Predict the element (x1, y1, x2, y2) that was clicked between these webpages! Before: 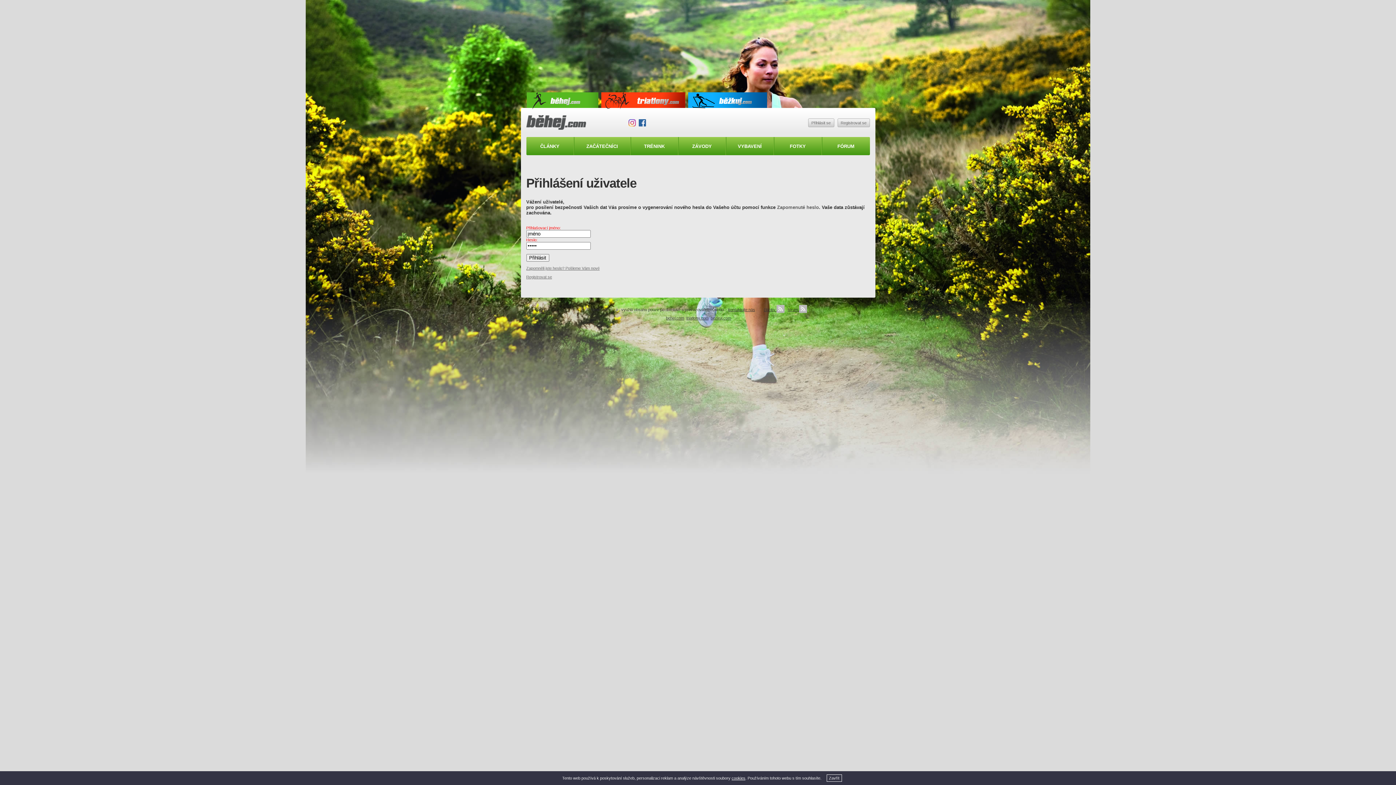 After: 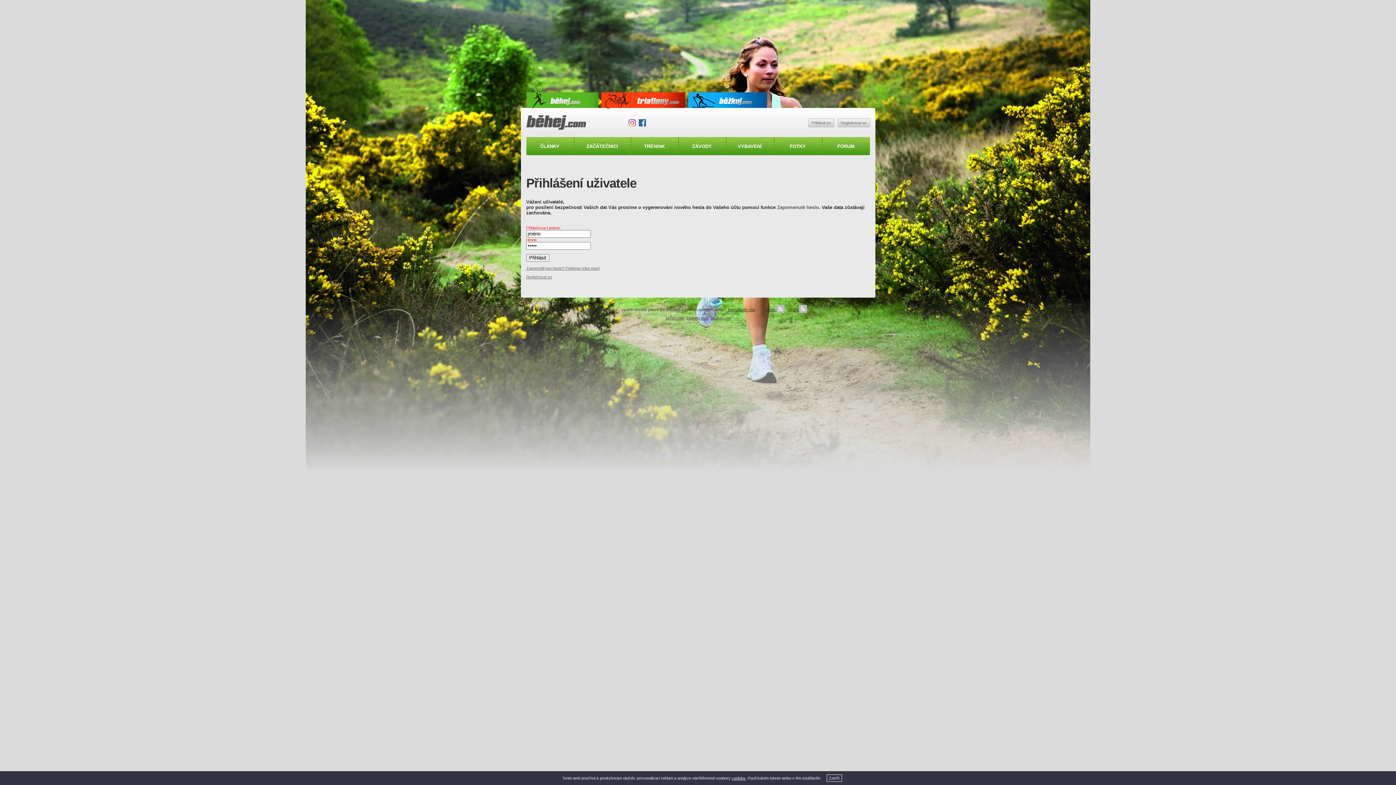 Action: bbox: (638, 118, 646, 126) label: Facebook